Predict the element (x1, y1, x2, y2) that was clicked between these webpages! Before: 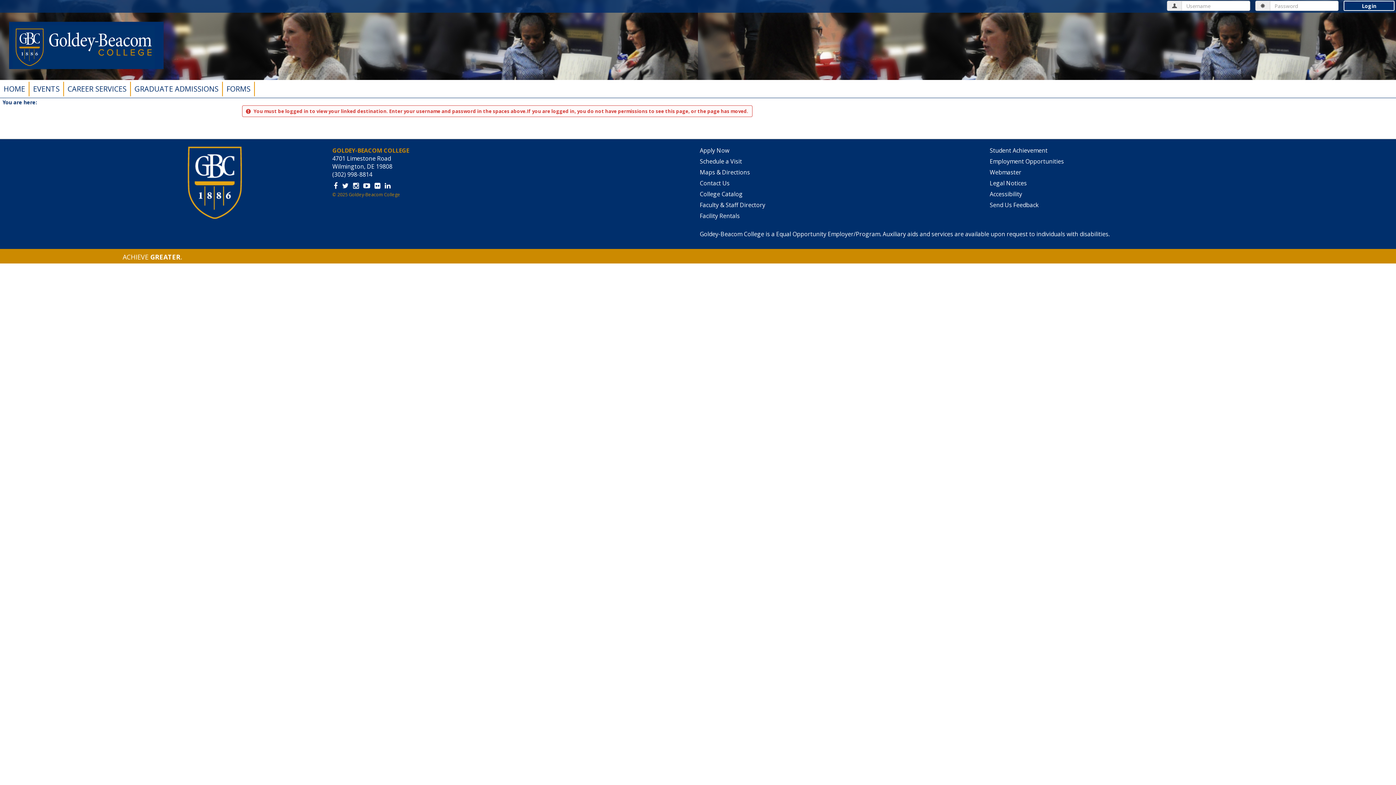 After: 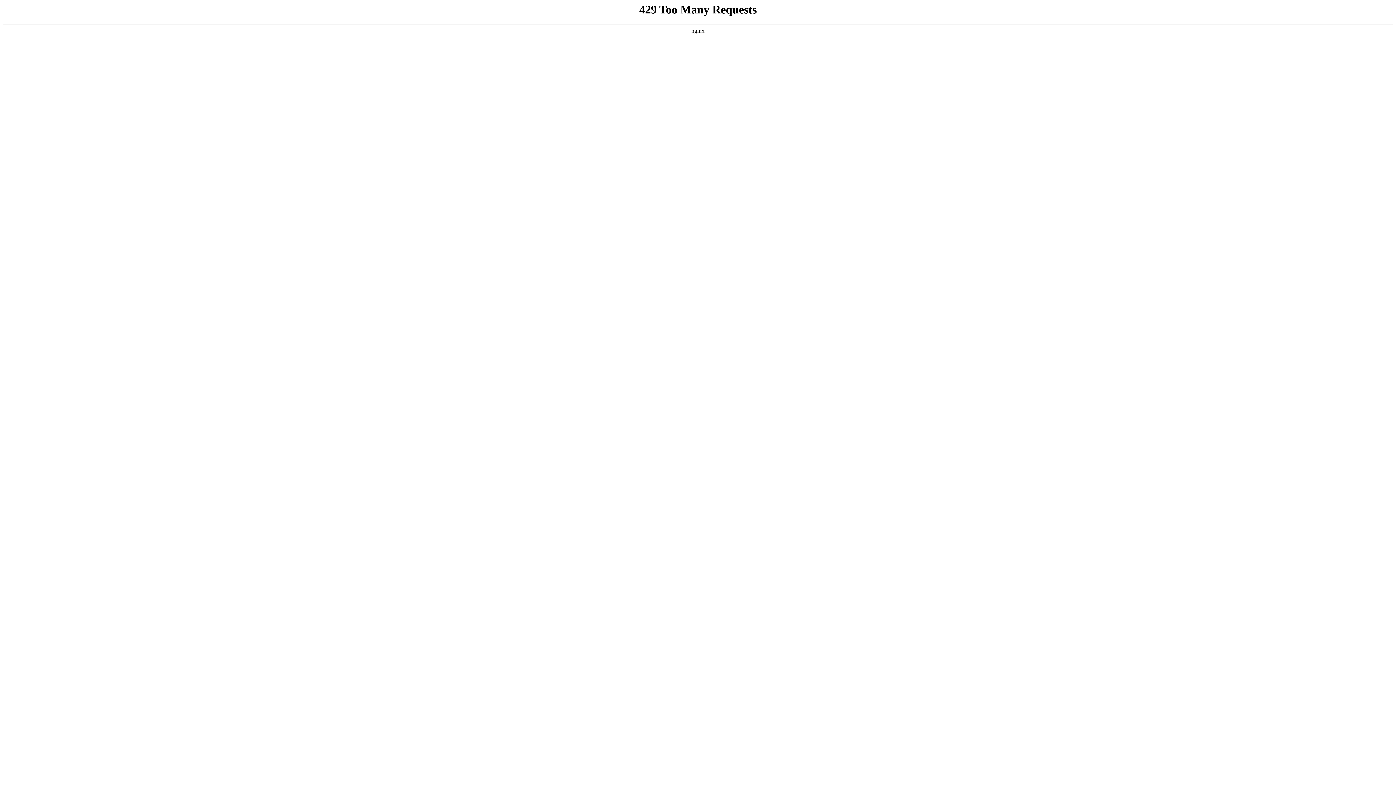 Action: label: Legal Notices bbox: (989, 179, 1027, 187)